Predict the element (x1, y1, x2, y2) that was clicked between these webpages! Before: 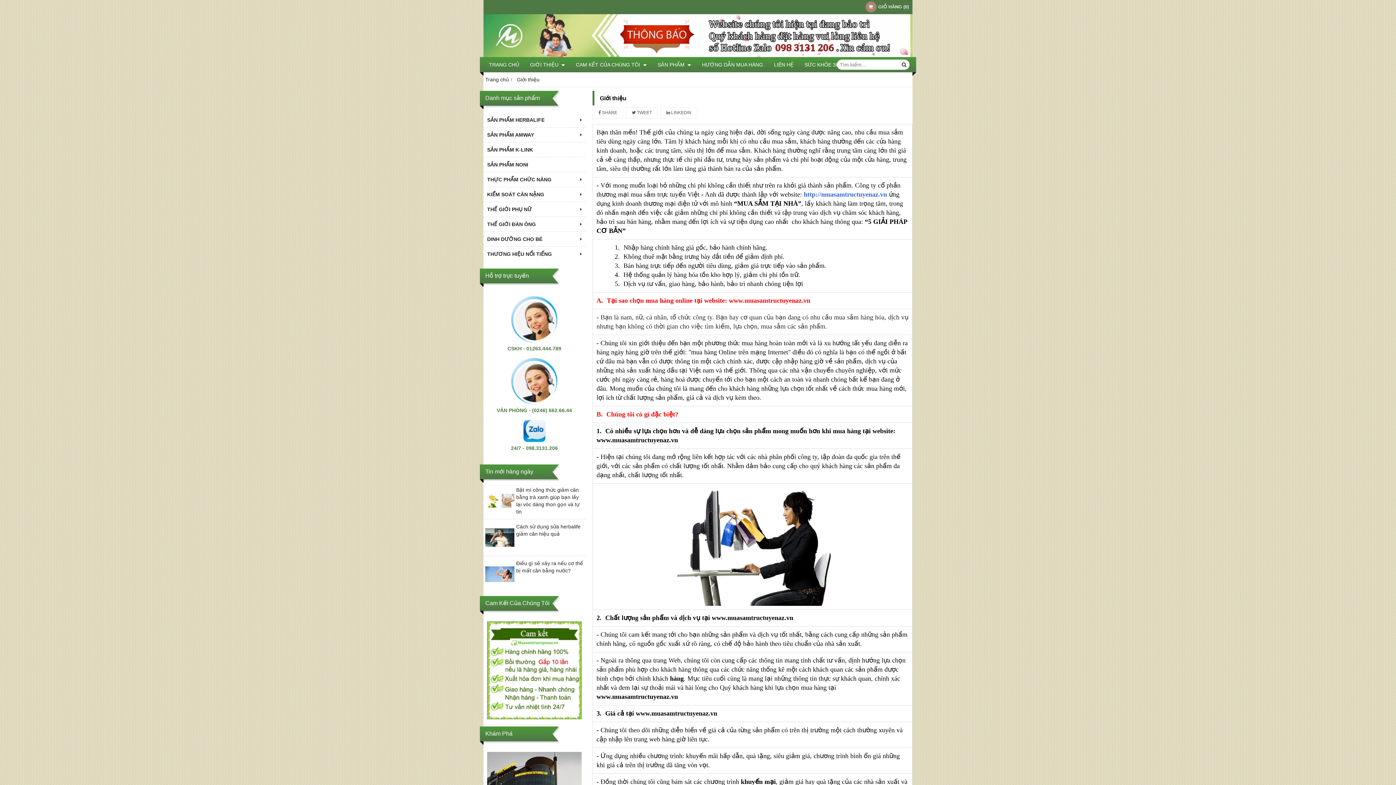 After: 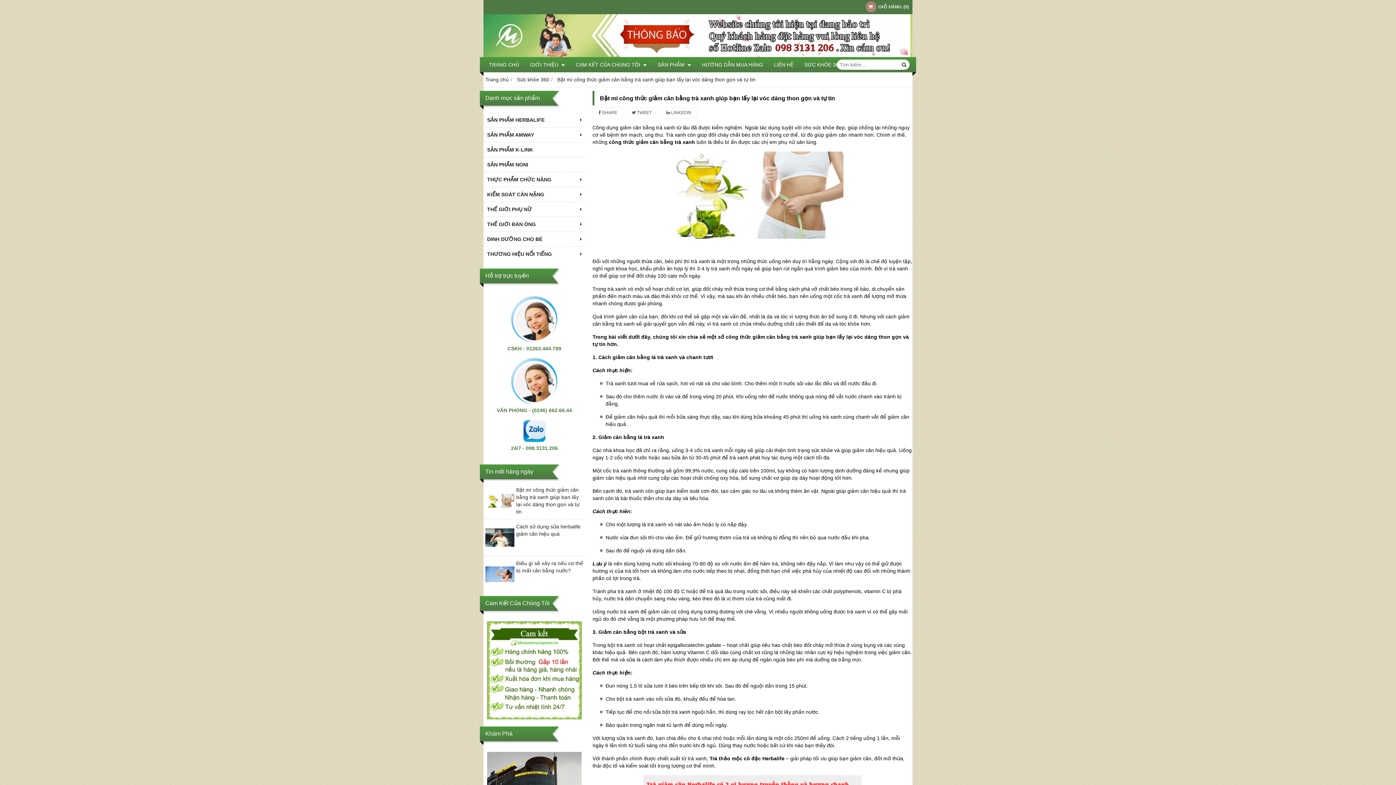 Action: bbox: (485, 510, 514, 516)